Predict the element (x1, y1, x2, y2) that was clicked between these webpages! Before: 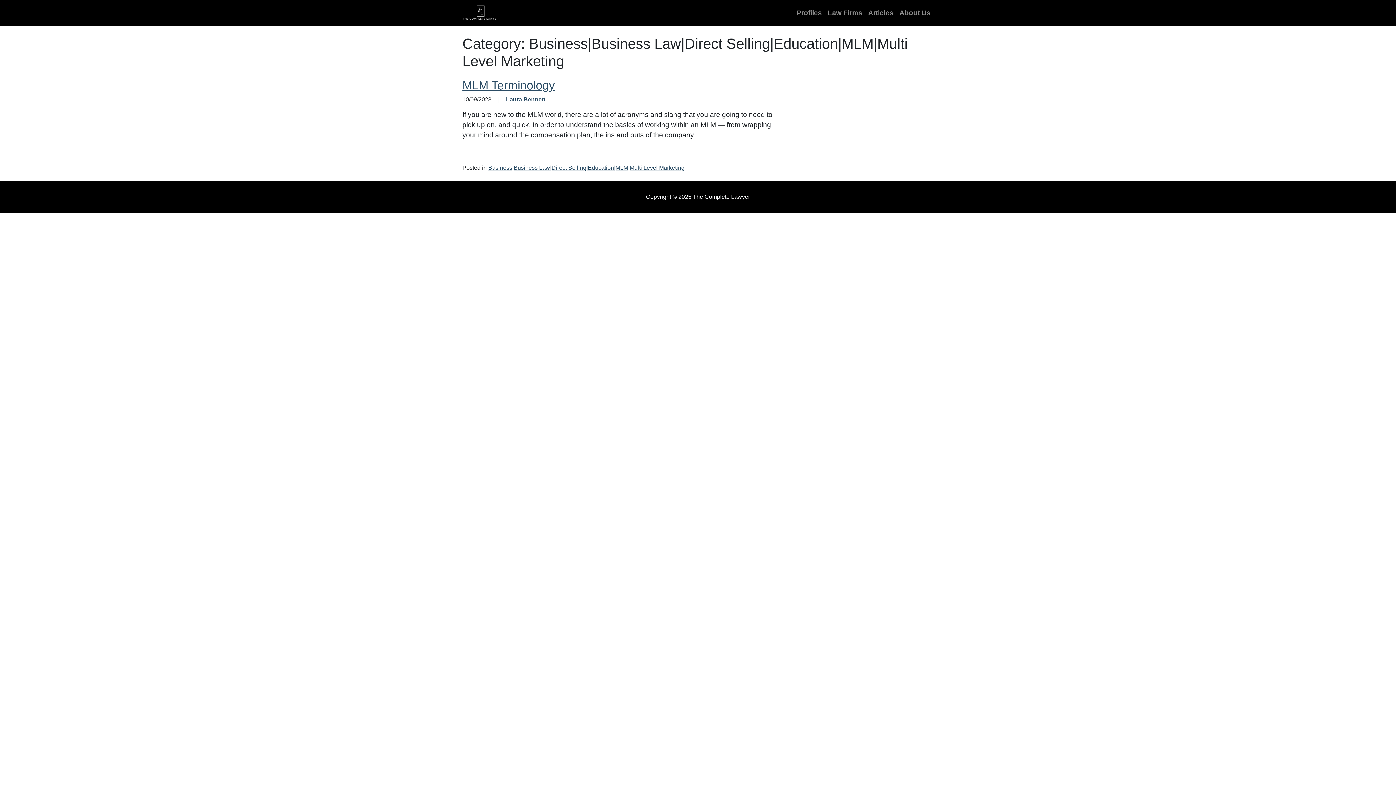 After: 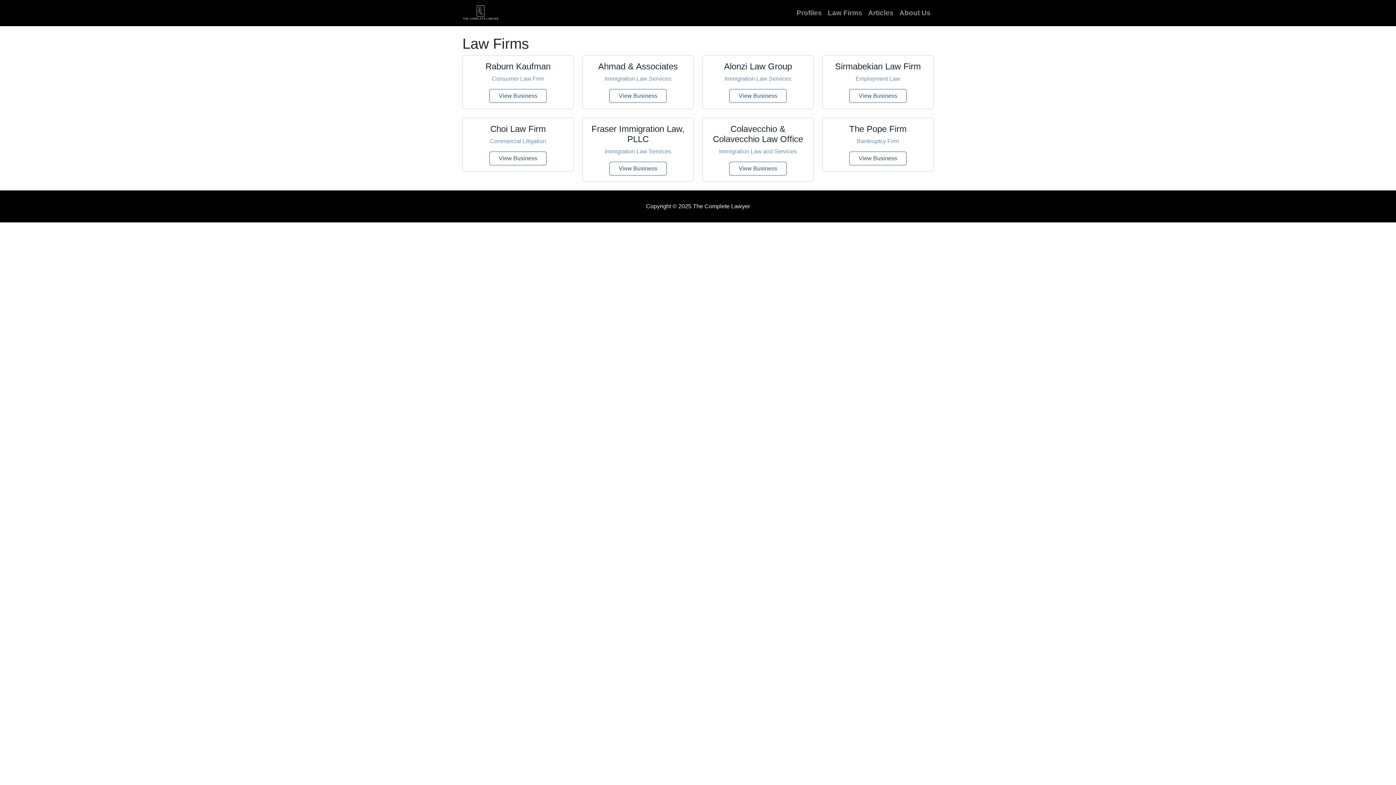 Action: bbox: (825, 5, 865, 21) label: Law Firms